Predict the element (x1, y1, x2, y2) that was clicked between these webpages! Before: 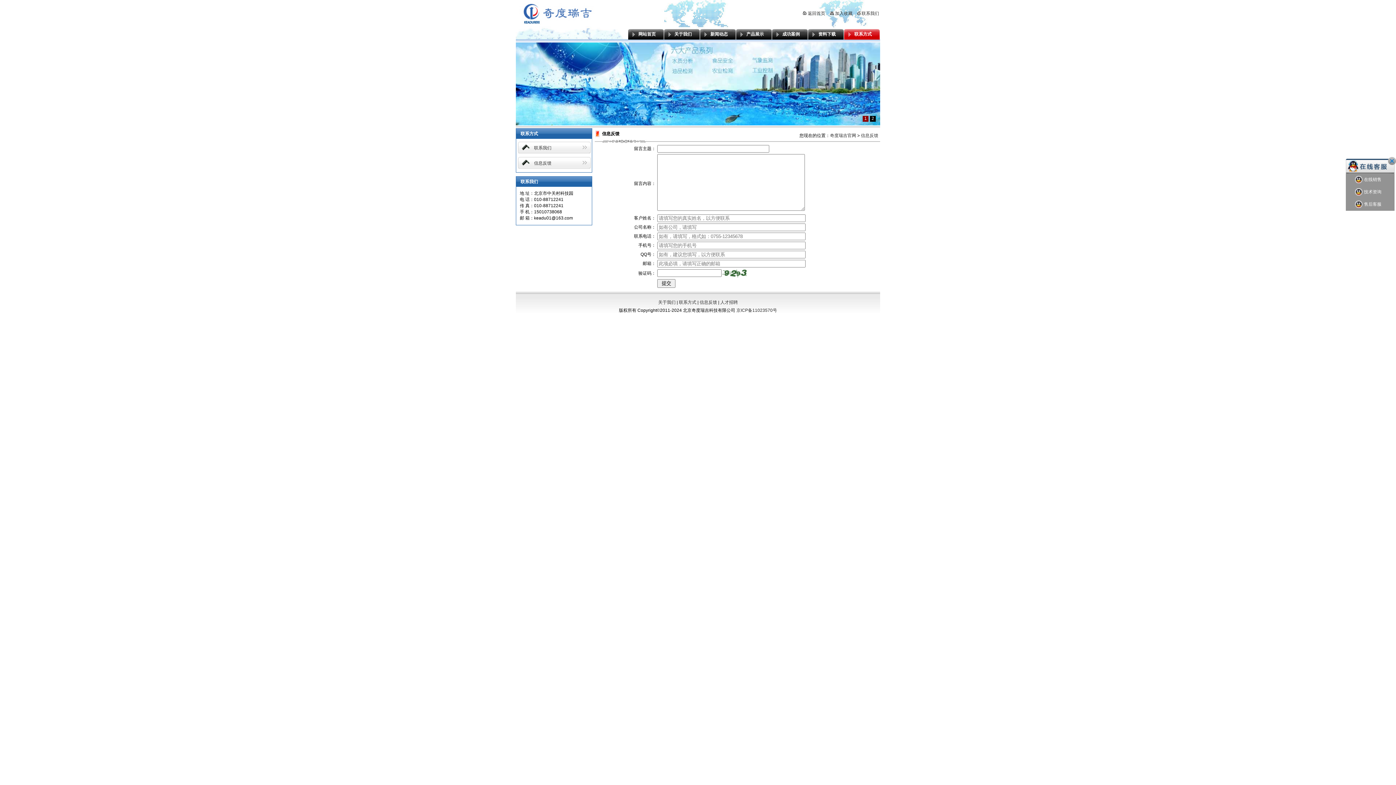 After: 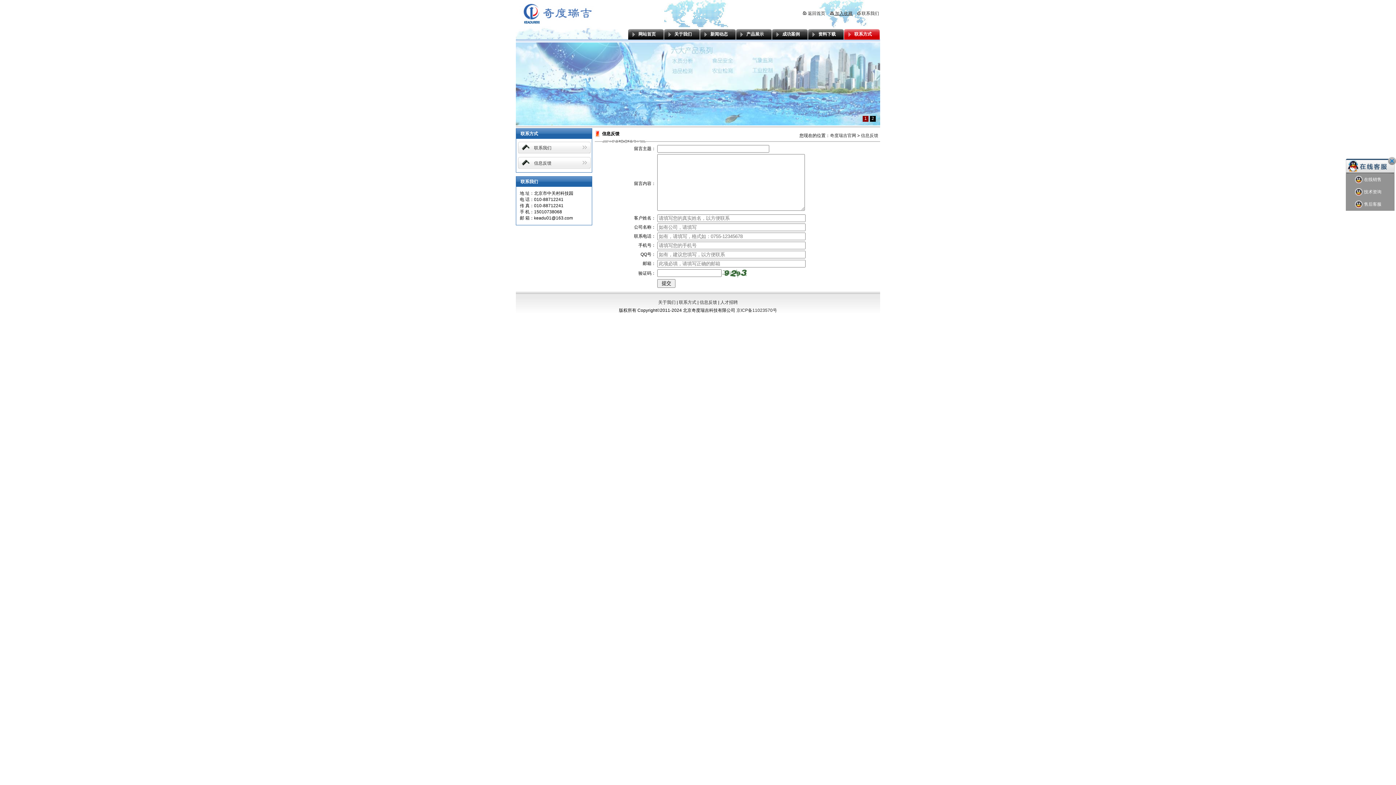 Action: bbox: (830, 10, 852, 16) label:  加入收藏